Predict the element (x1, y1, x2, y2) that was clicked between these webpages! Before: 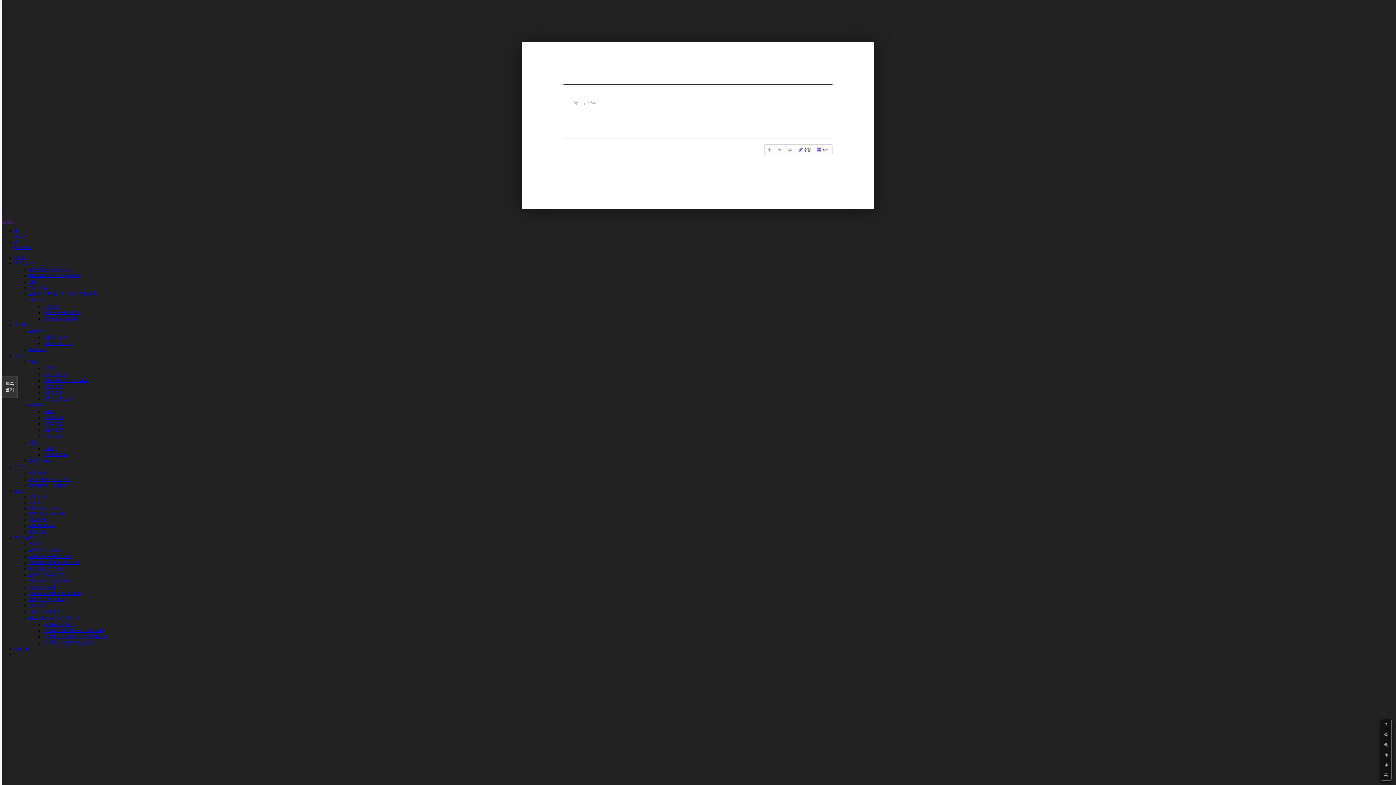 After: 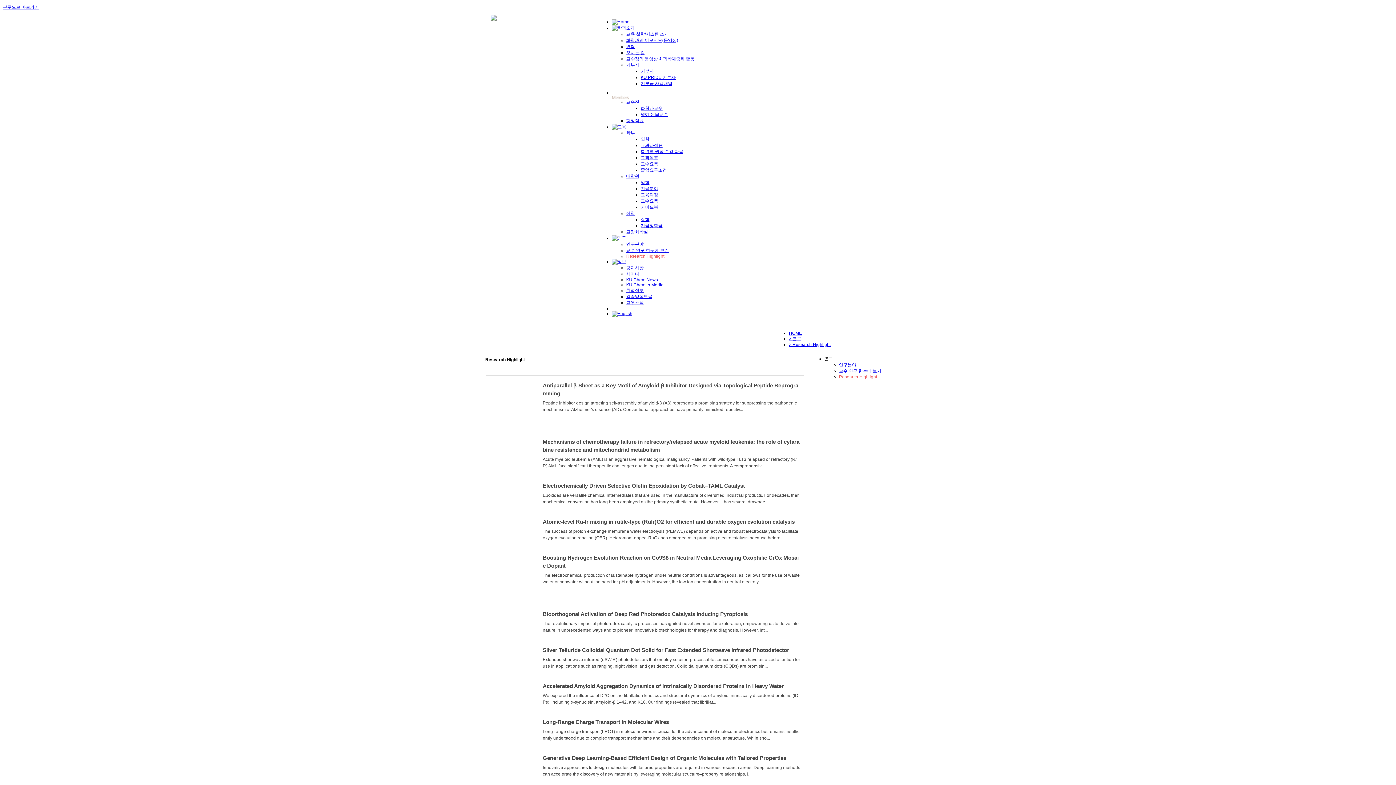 Action: bbox: (29, 482, 67, 488) label: Research Highlight